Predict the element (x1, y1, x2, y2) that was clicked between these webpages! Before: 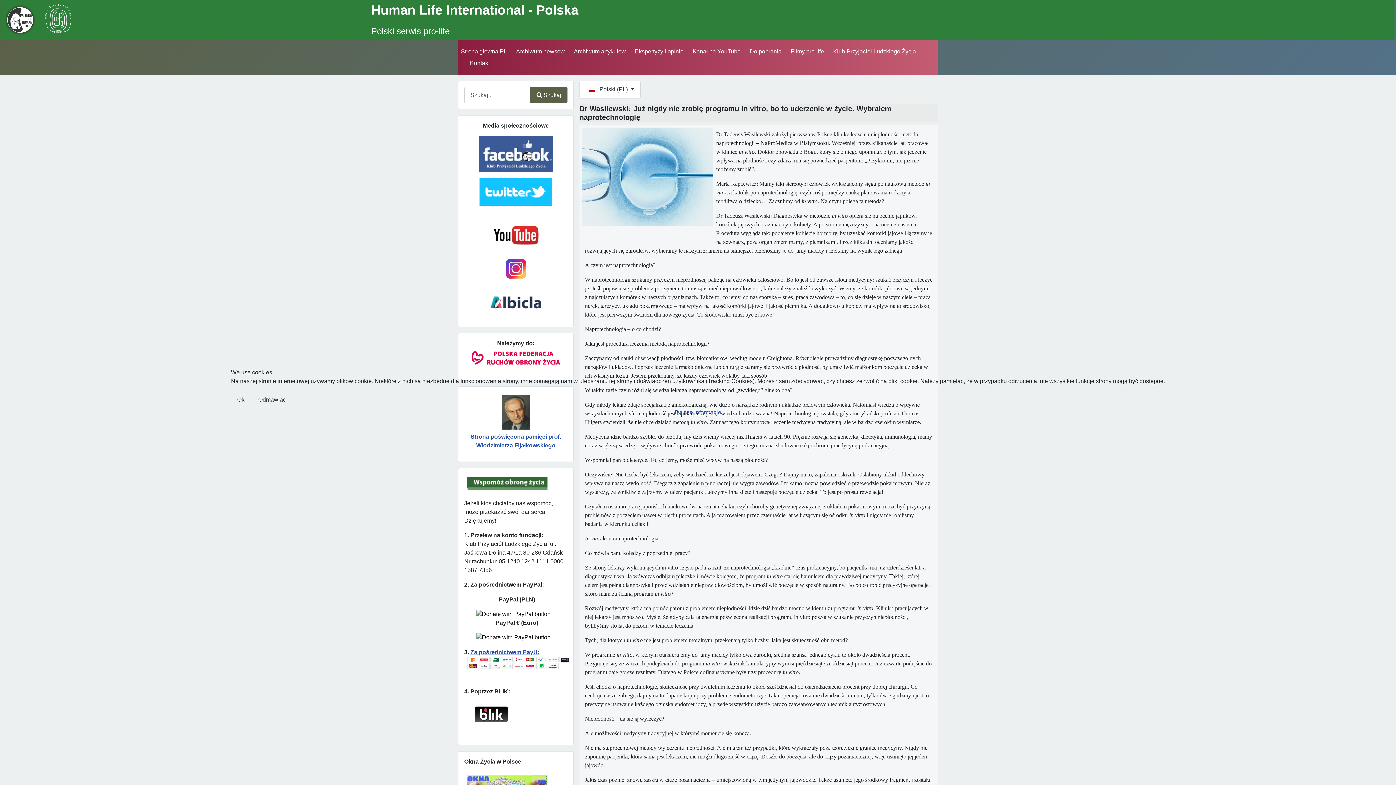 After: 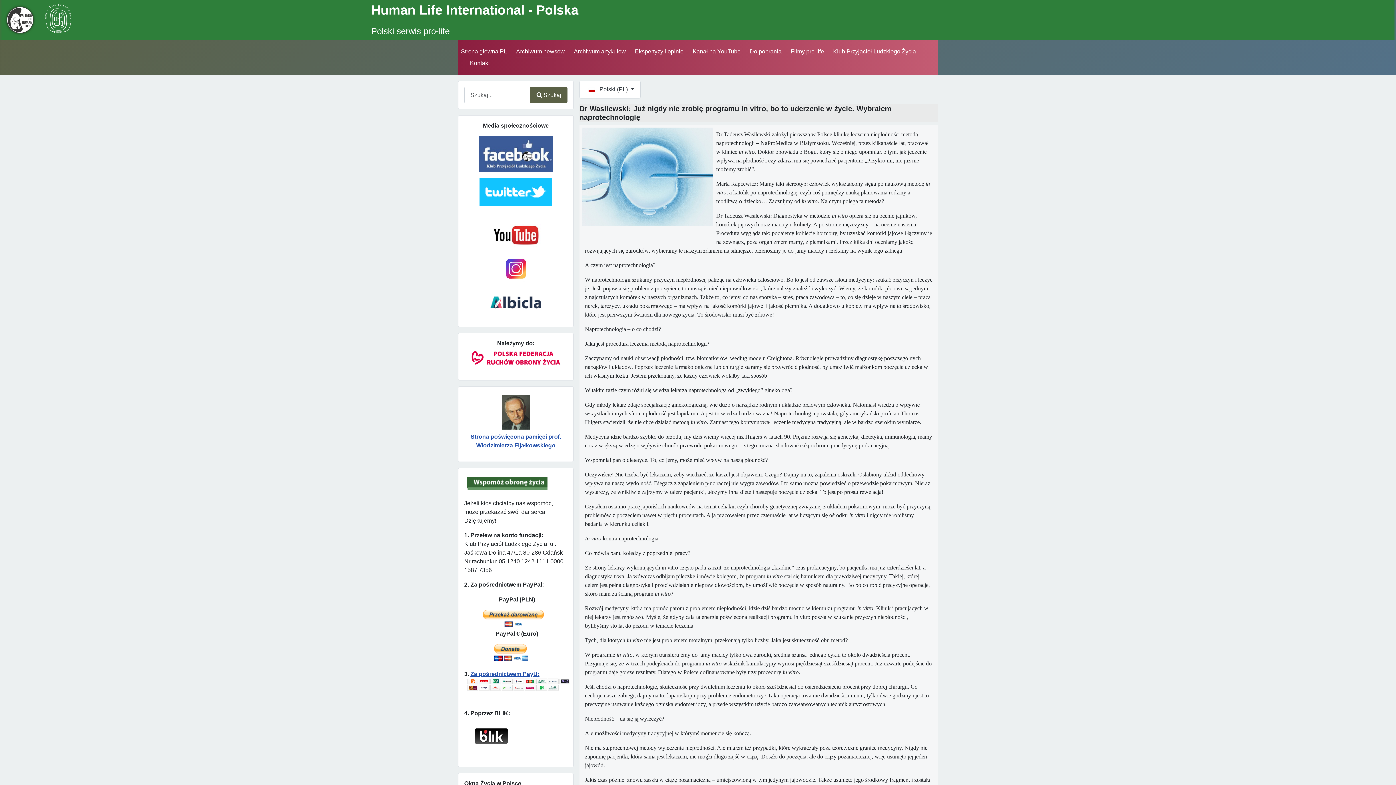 Action: bbox: (231, 391, 250, 408) label: Ok